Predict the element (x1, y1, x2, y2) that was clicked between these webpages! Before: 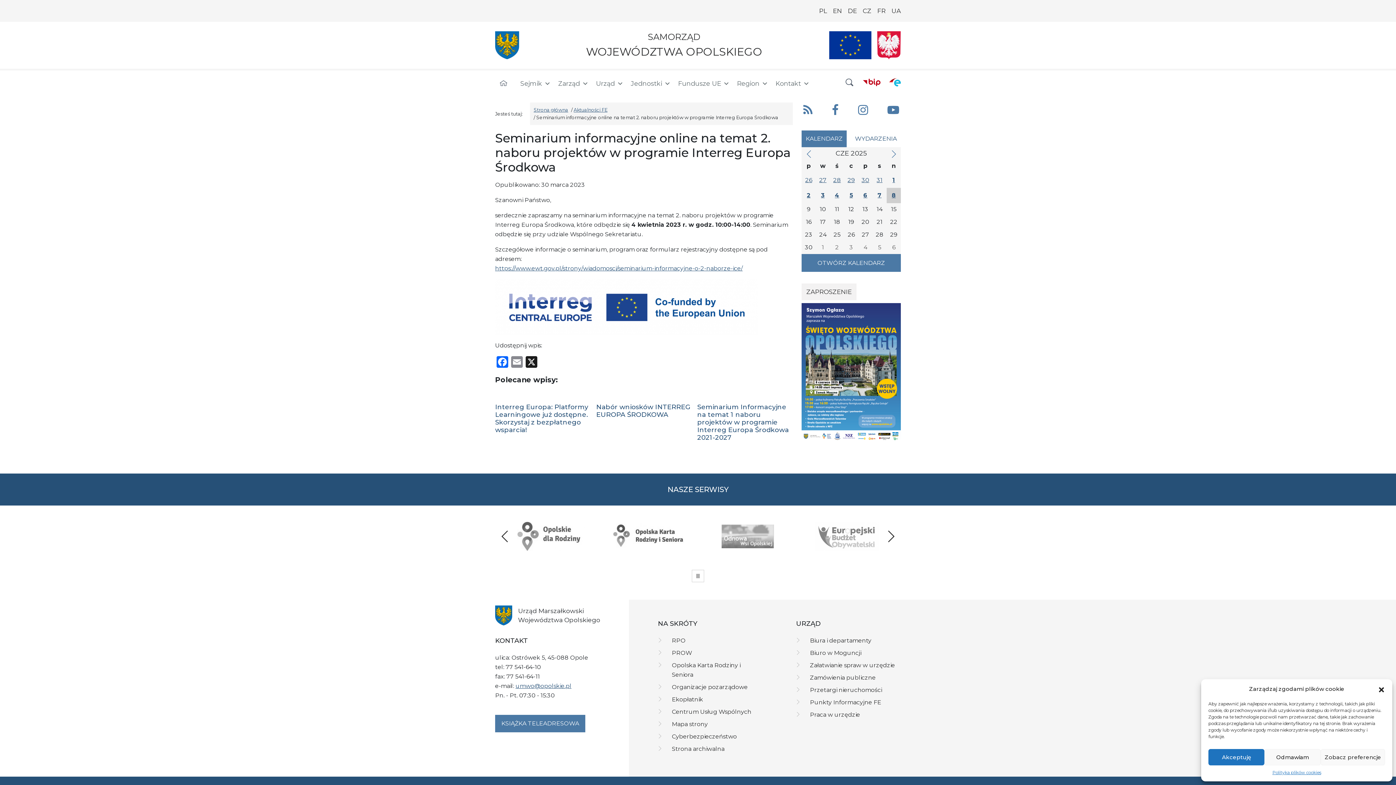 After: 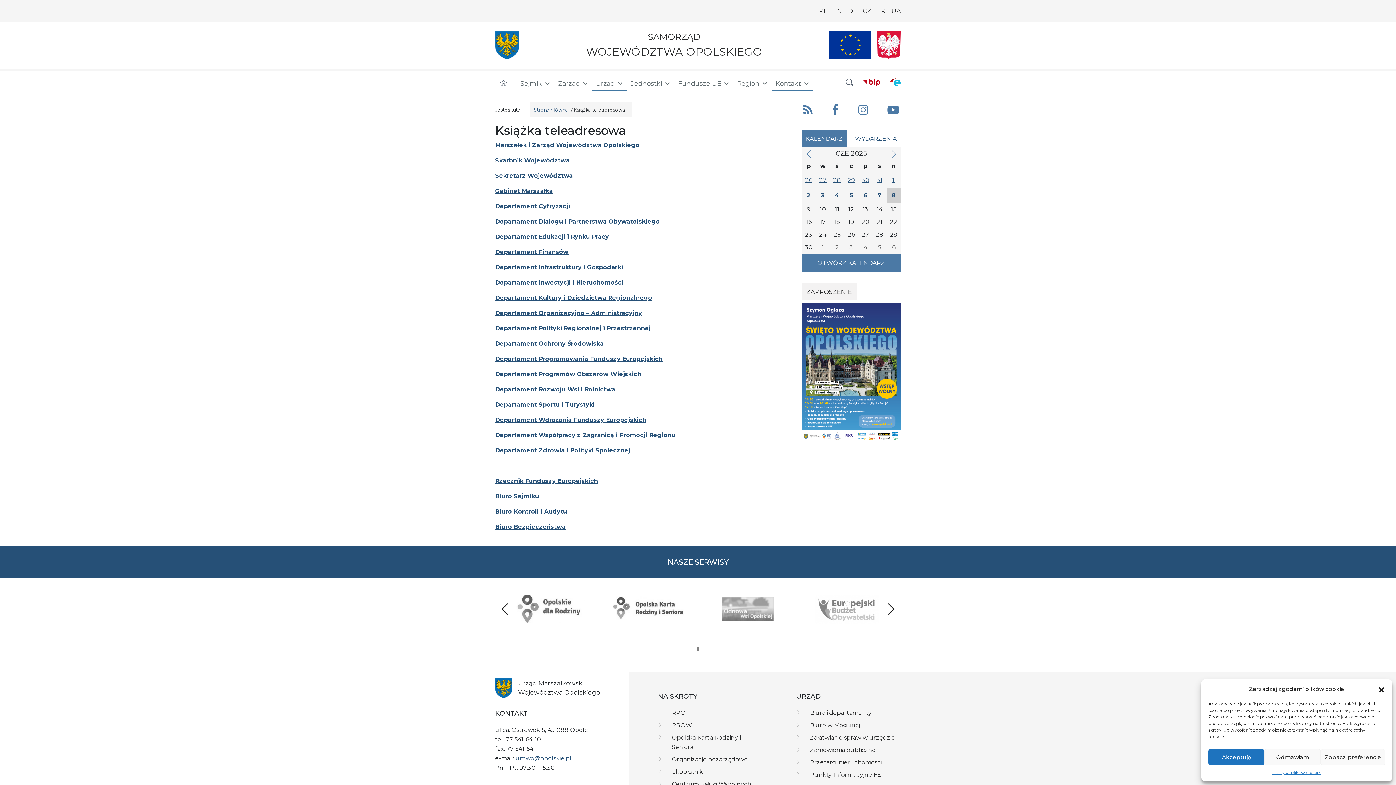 Action: label: KSIĄŻKA TELEADRESOWA bbox: (495, 715, 585, 732)